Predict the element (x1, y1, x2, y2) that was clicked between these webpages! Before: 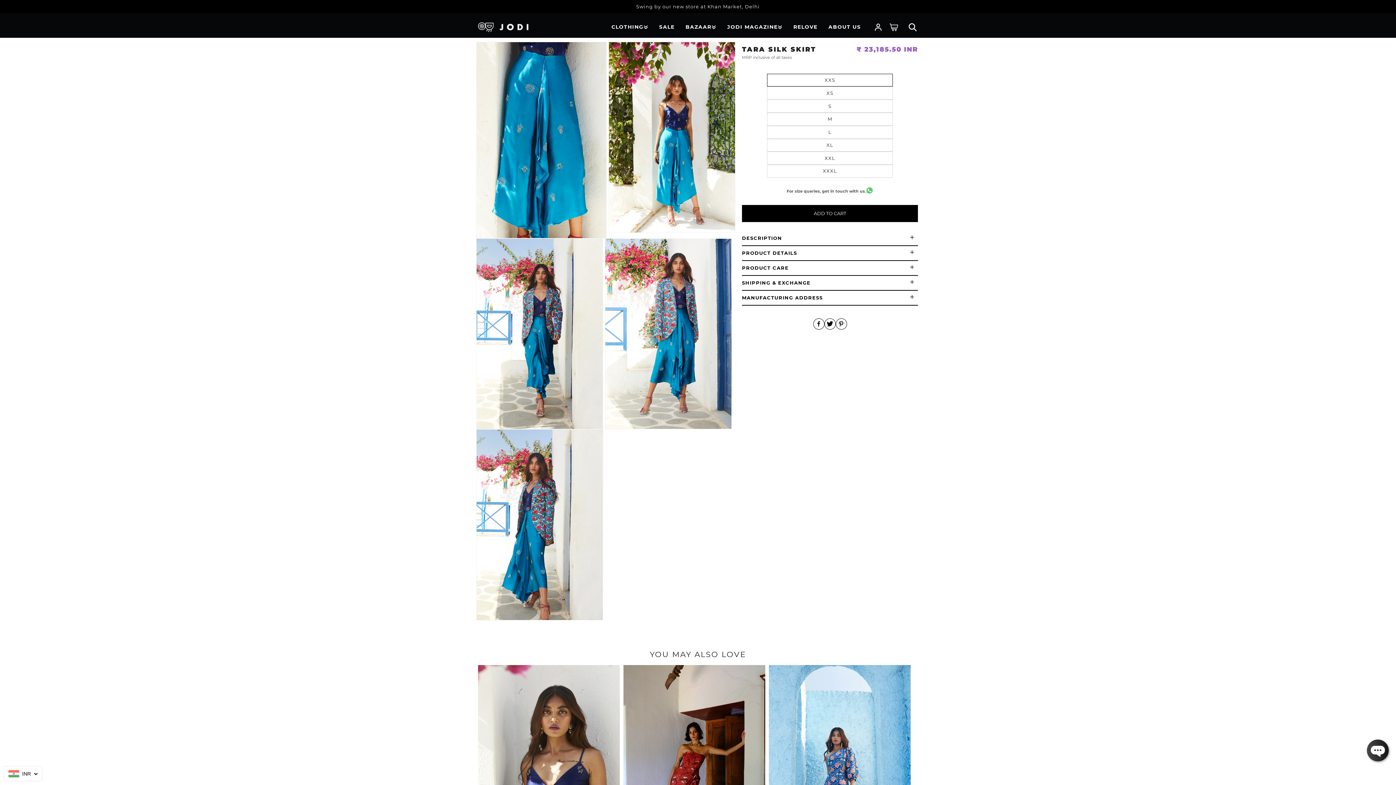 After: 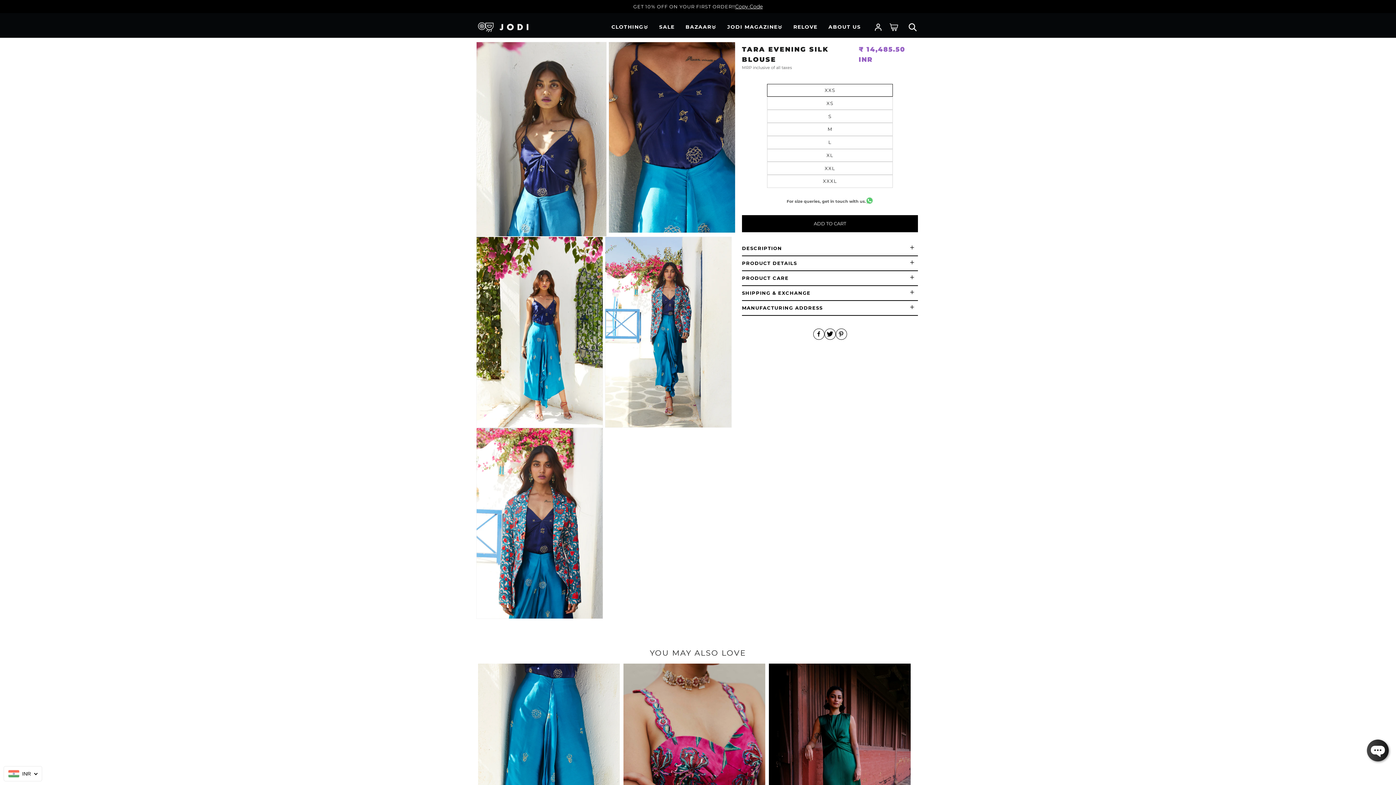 Action: label: TARA EVENING SILK BLOUSE
Regular price
₹ 14,485.50 INR bbox: (478, 665, 619, 899)